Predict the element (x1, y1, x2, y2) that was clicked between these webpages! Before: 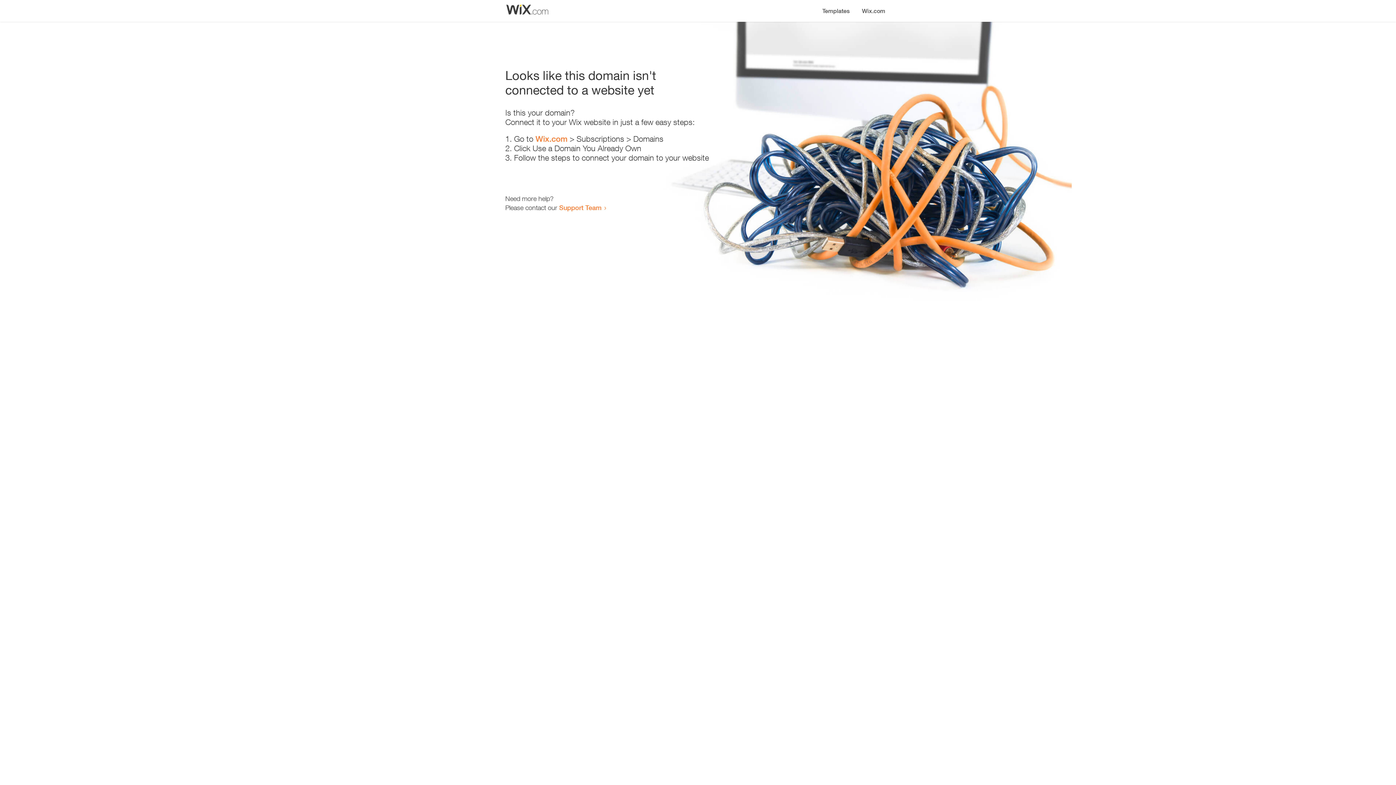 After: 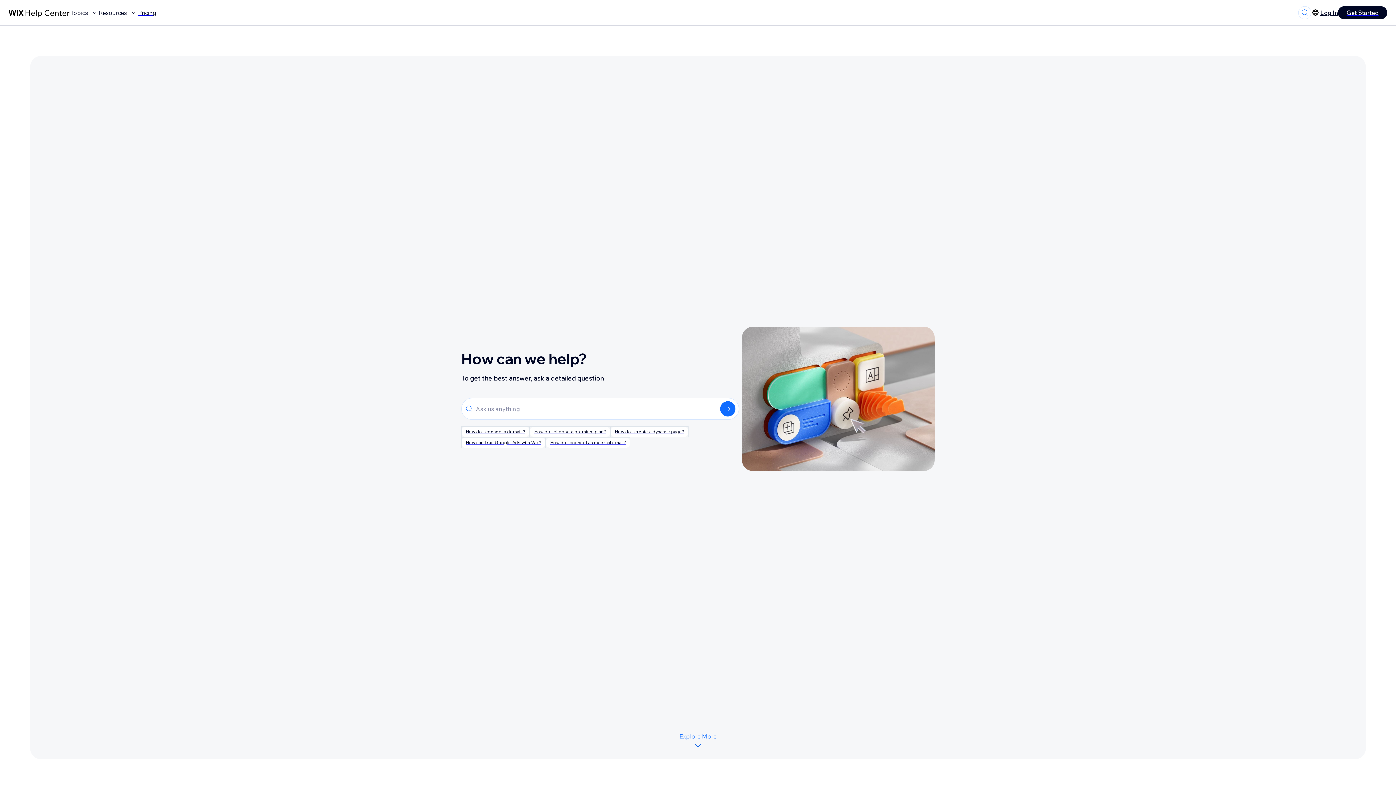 Action: label: Support Team bbox: (559, 203, 601, 211)